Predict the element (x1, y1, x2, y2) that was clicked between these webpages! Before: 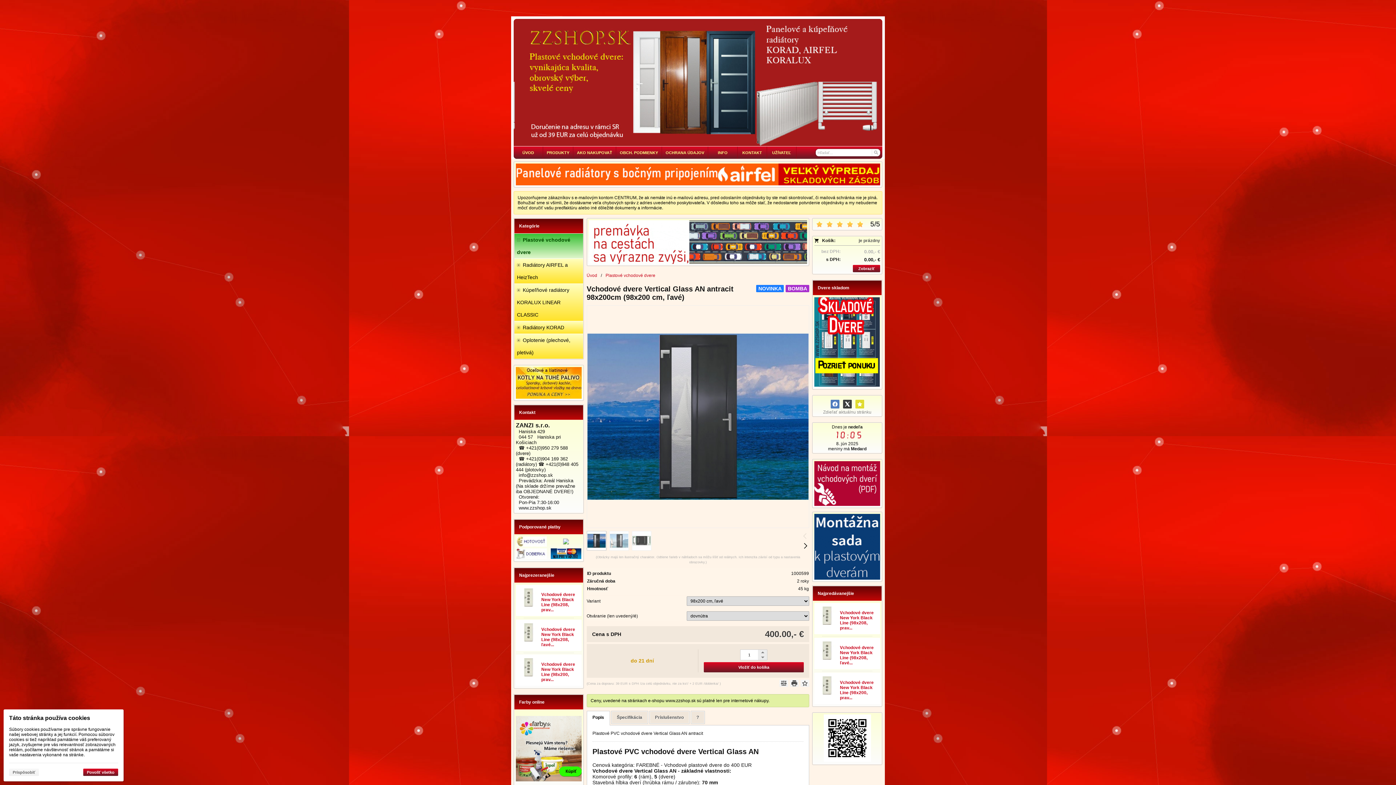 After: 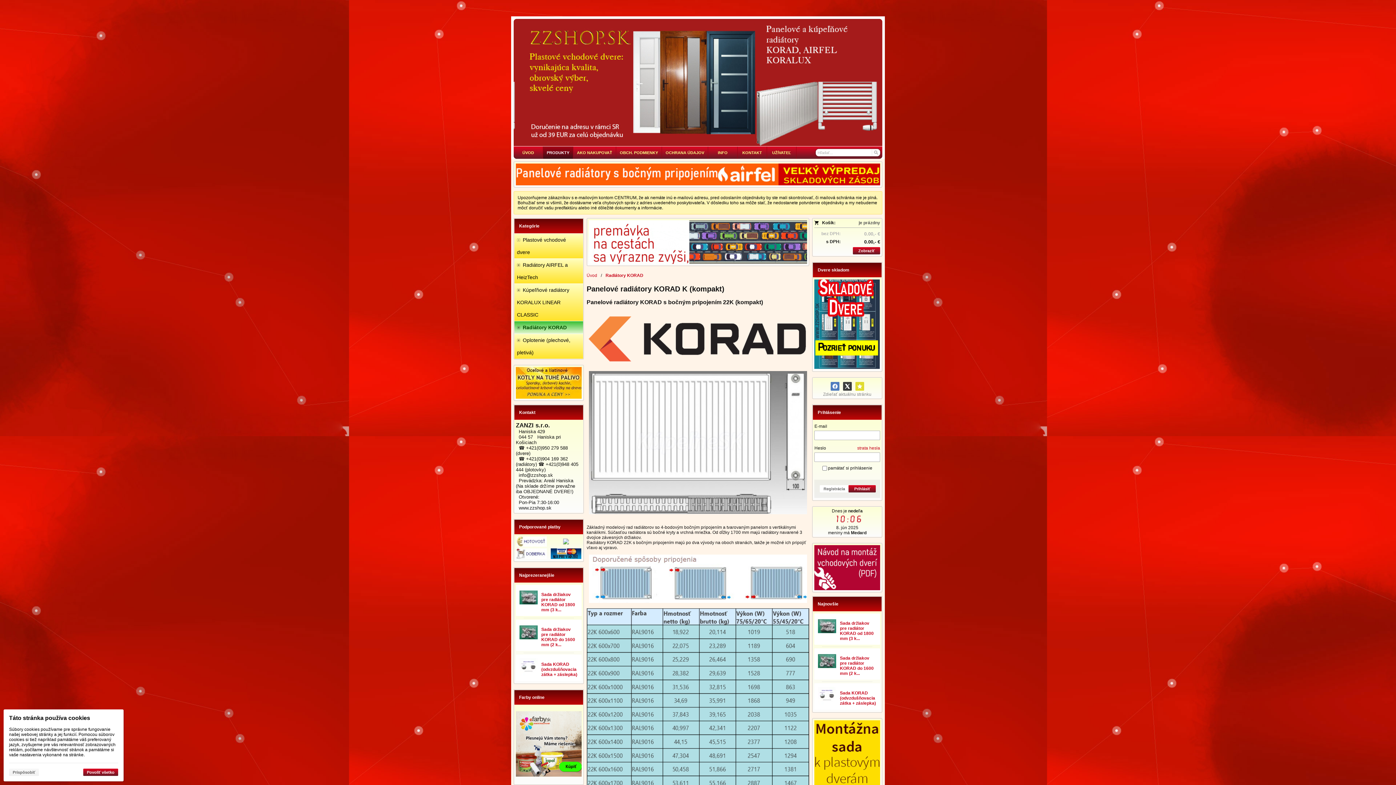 Action: label: Radiátory KORAD bbox: (514, 321, 583, 333)